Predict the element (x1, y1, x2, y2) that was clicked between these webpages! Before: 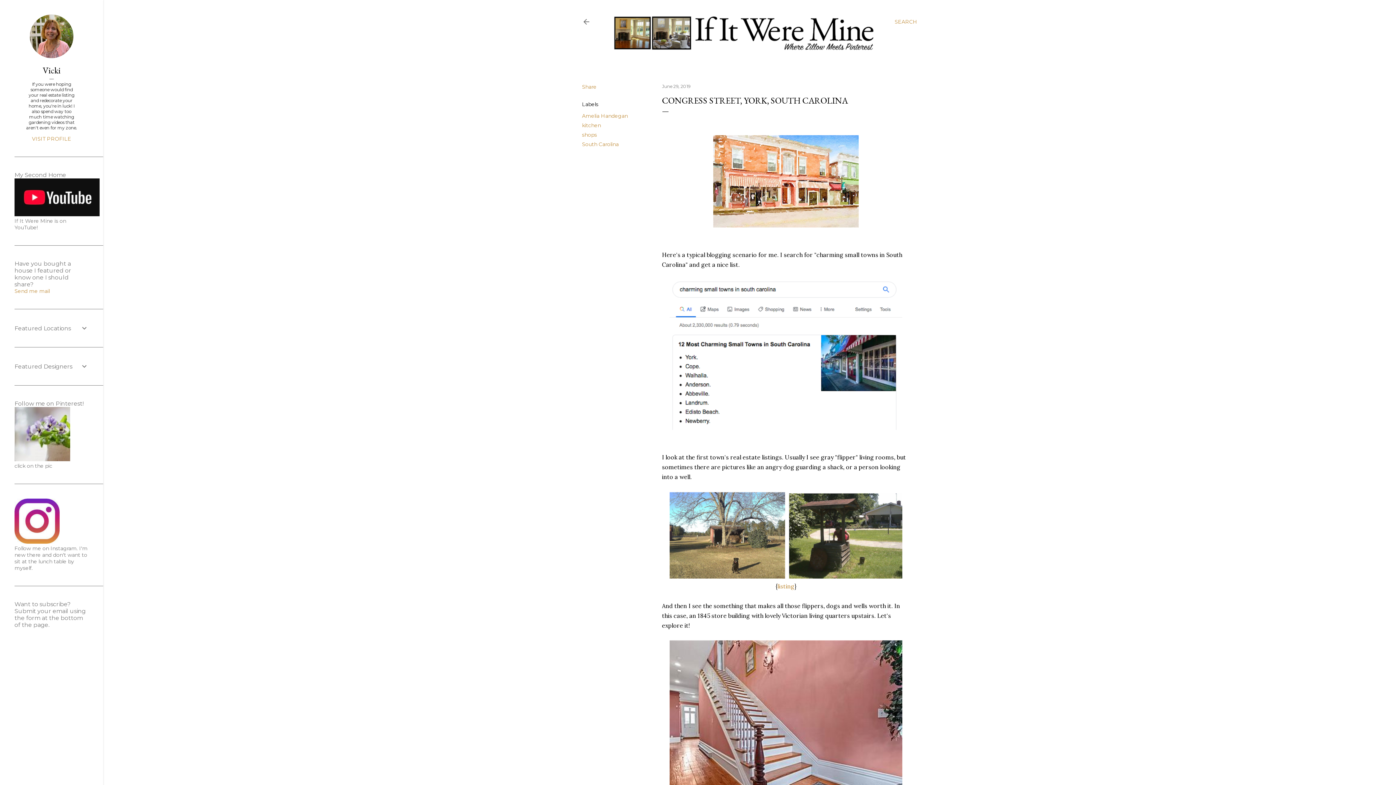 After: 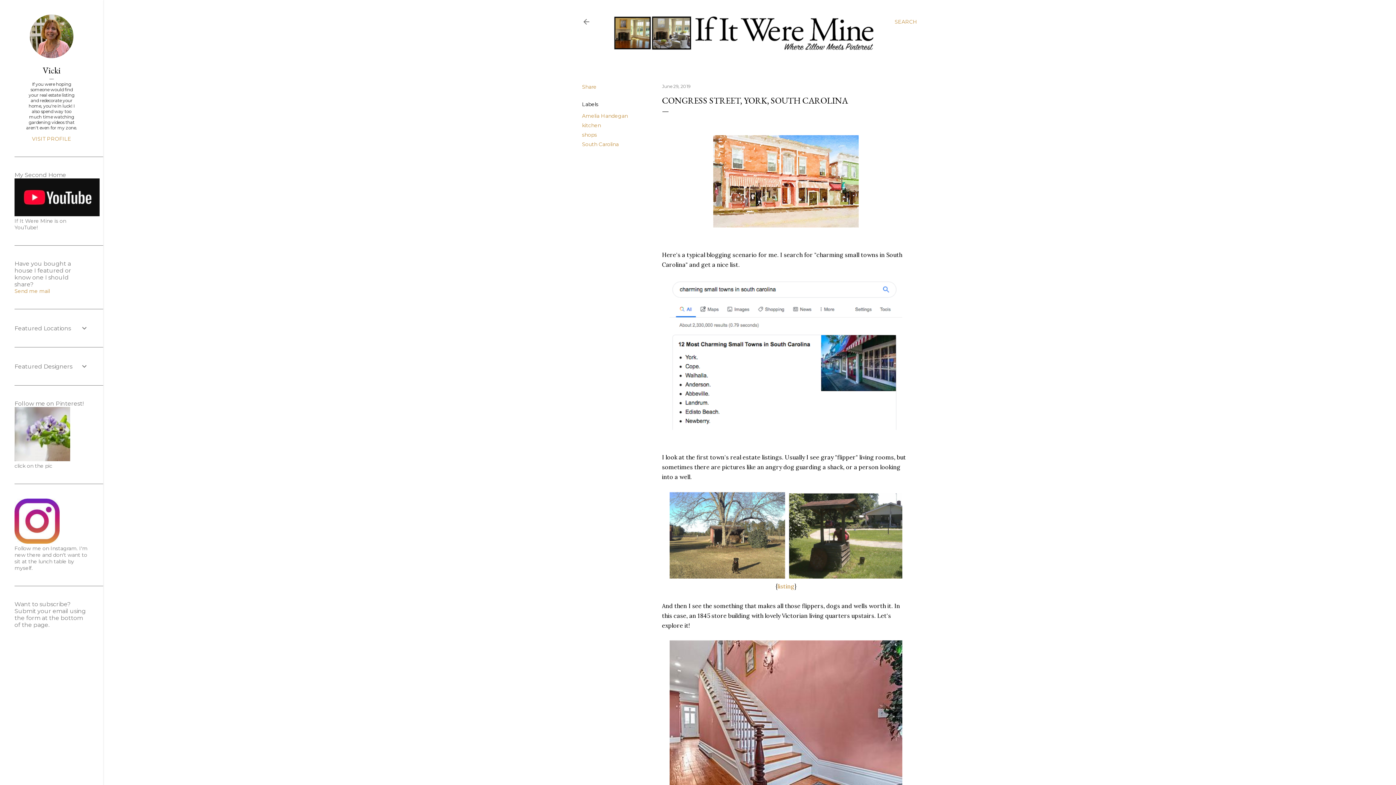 Action: label: June 29, 2019 bbox: (662, 83, 690, 89)